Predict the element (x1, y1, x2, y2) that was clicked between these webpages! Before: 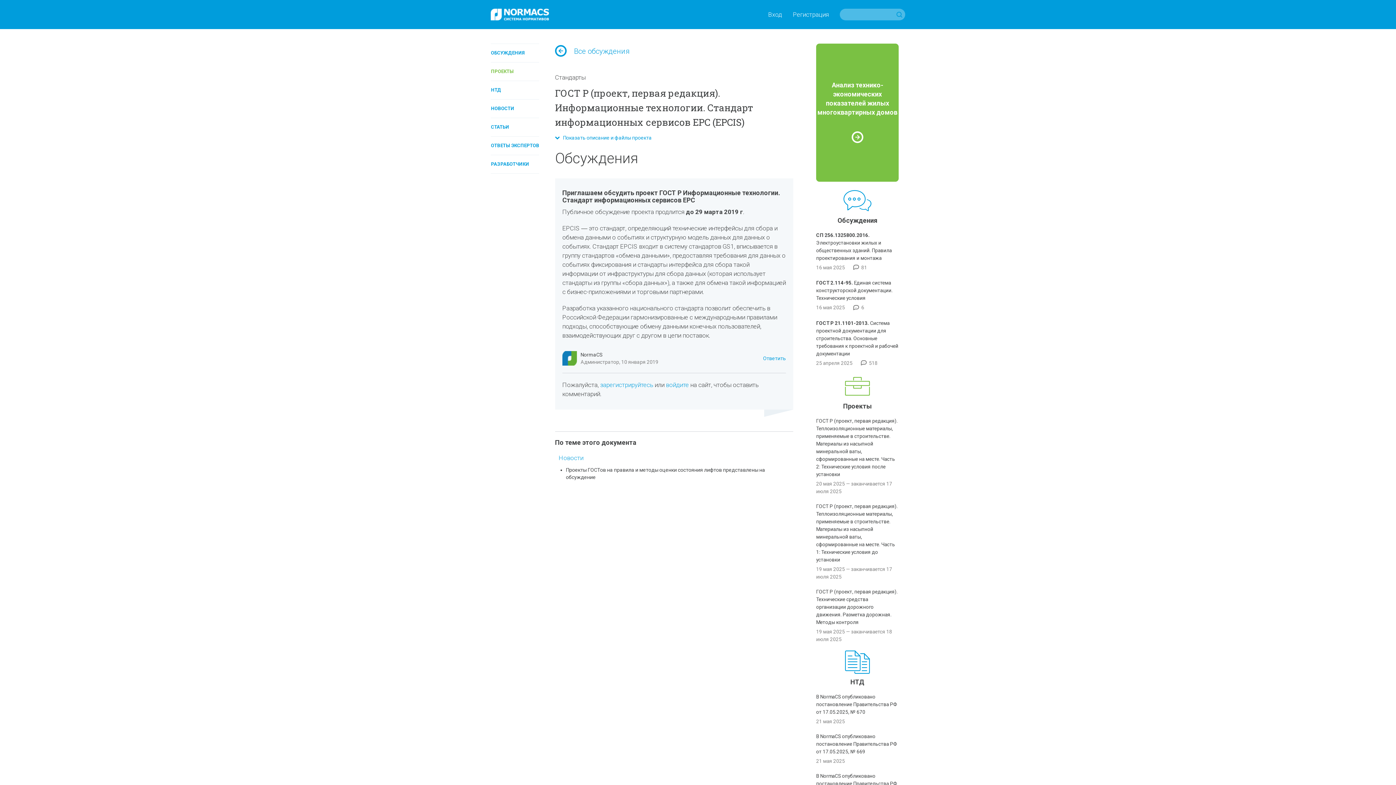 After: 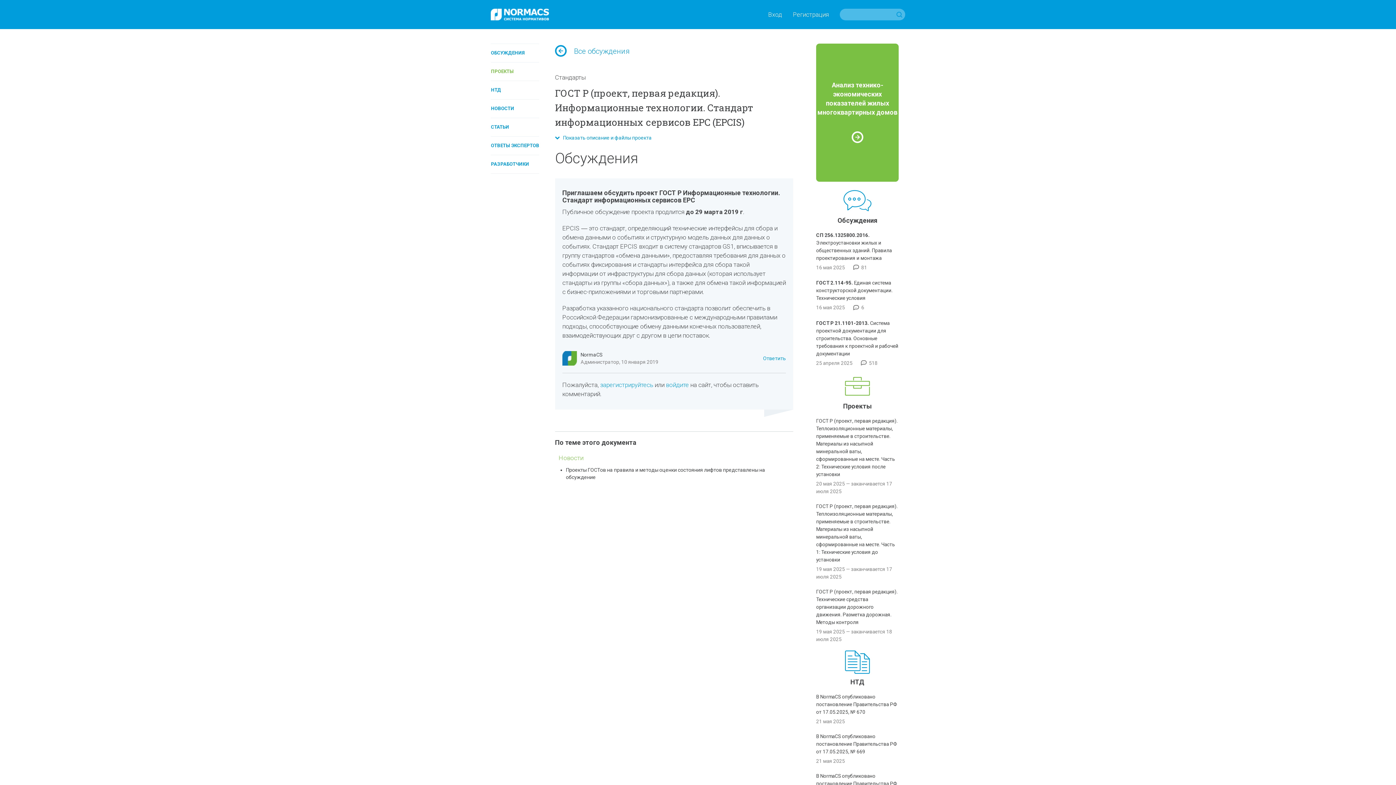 Action: bbox: (558, 454, 583, 461) label: Новости